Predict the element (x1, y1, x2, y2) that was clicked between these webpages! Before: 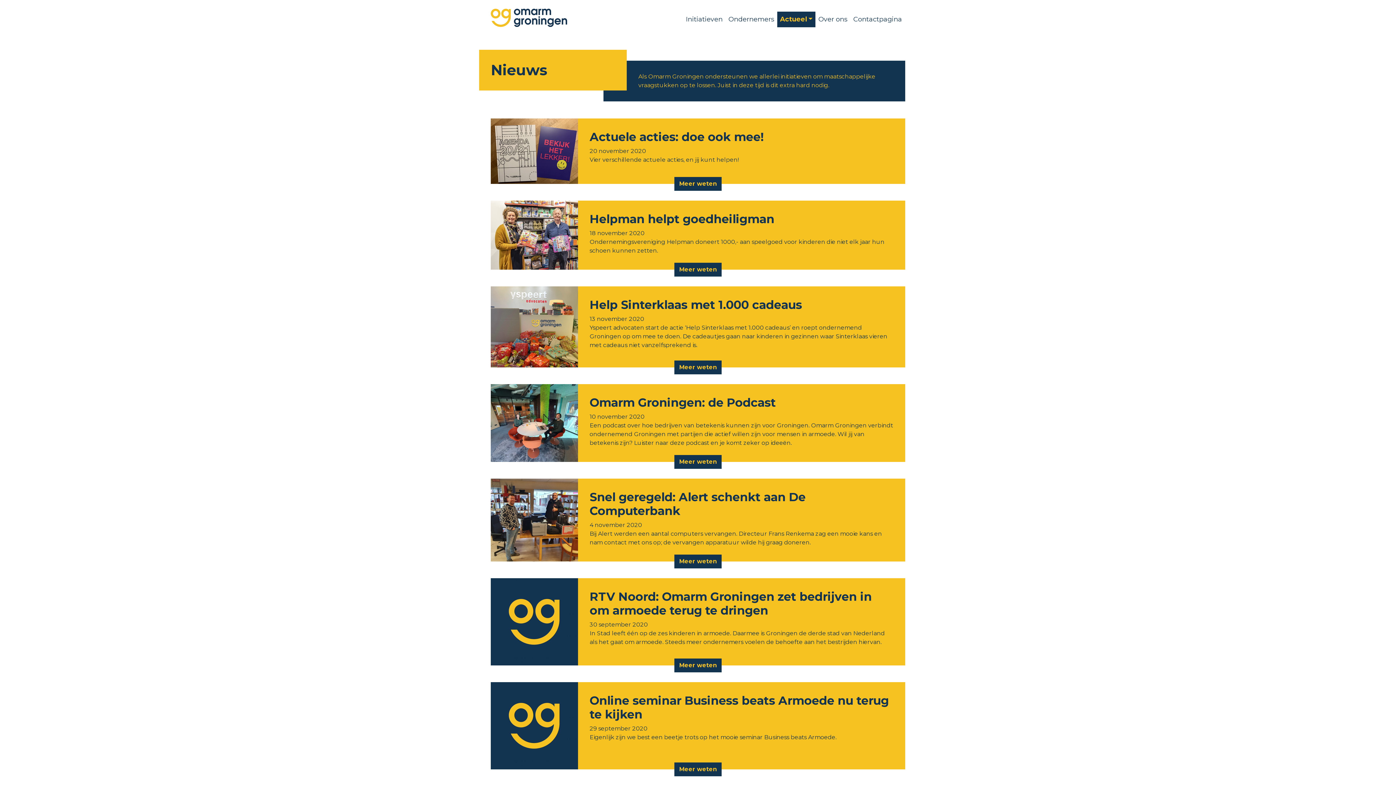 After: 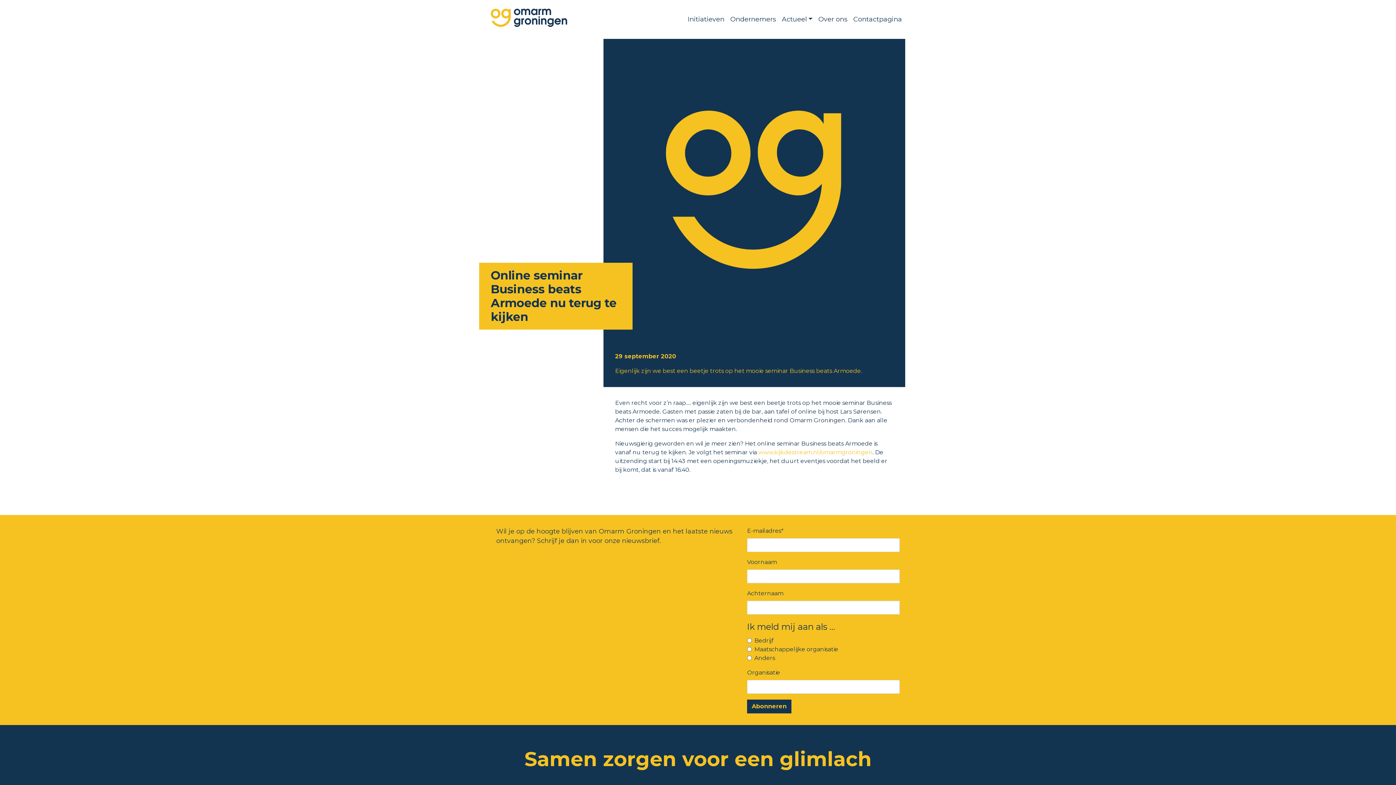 Action: bbox: (490, 722, 578, 729)